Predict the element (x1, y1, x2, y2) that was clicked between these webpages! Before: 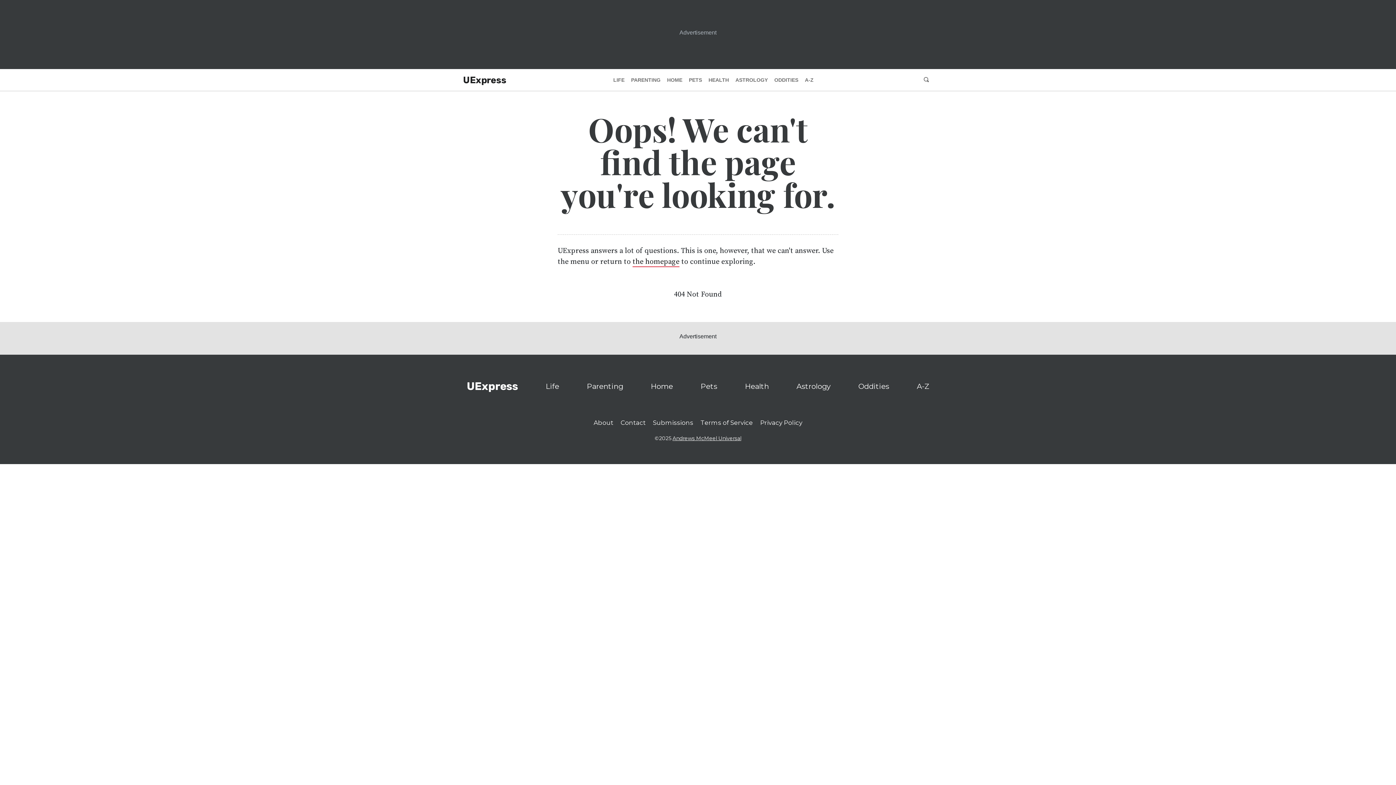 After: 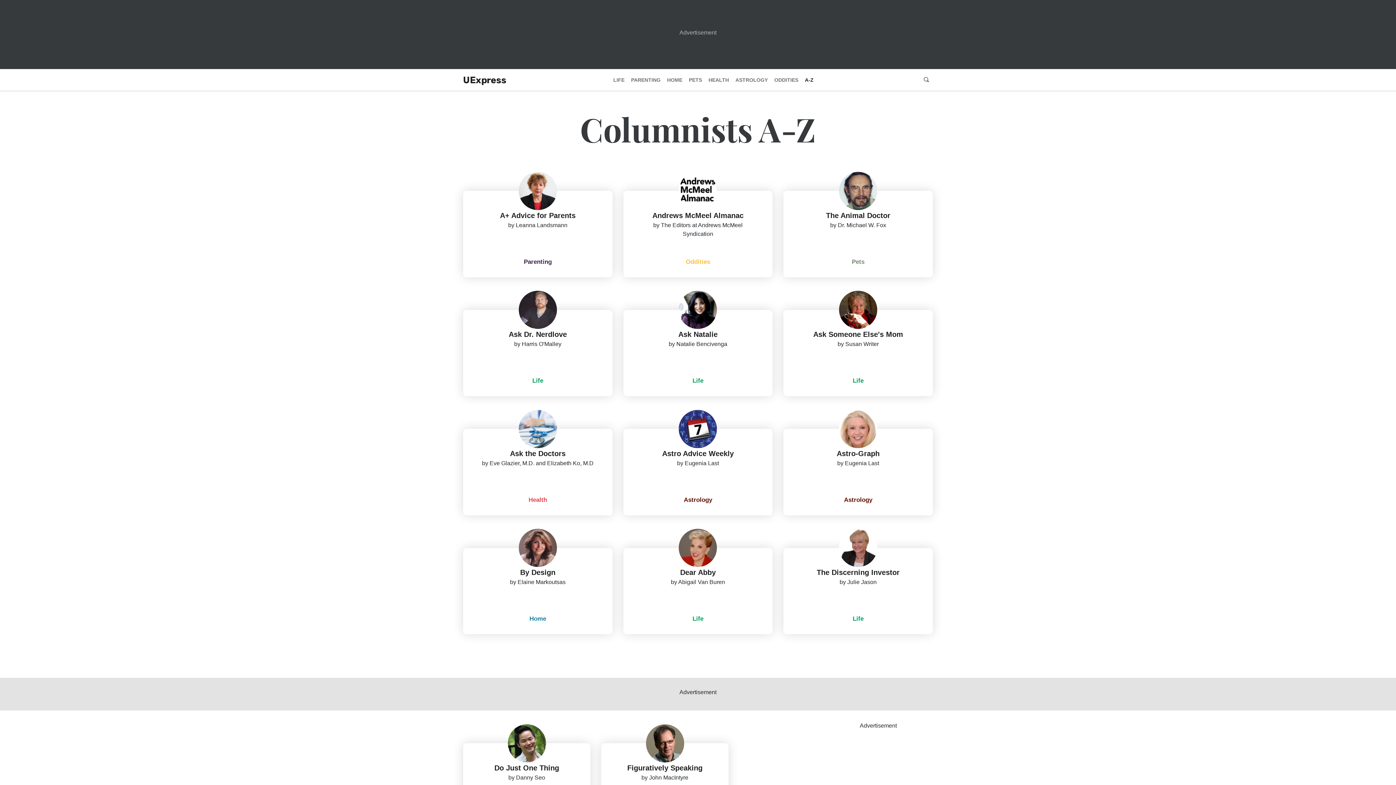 Action: bbox: (913, 379, 933, 394) label: A-Z